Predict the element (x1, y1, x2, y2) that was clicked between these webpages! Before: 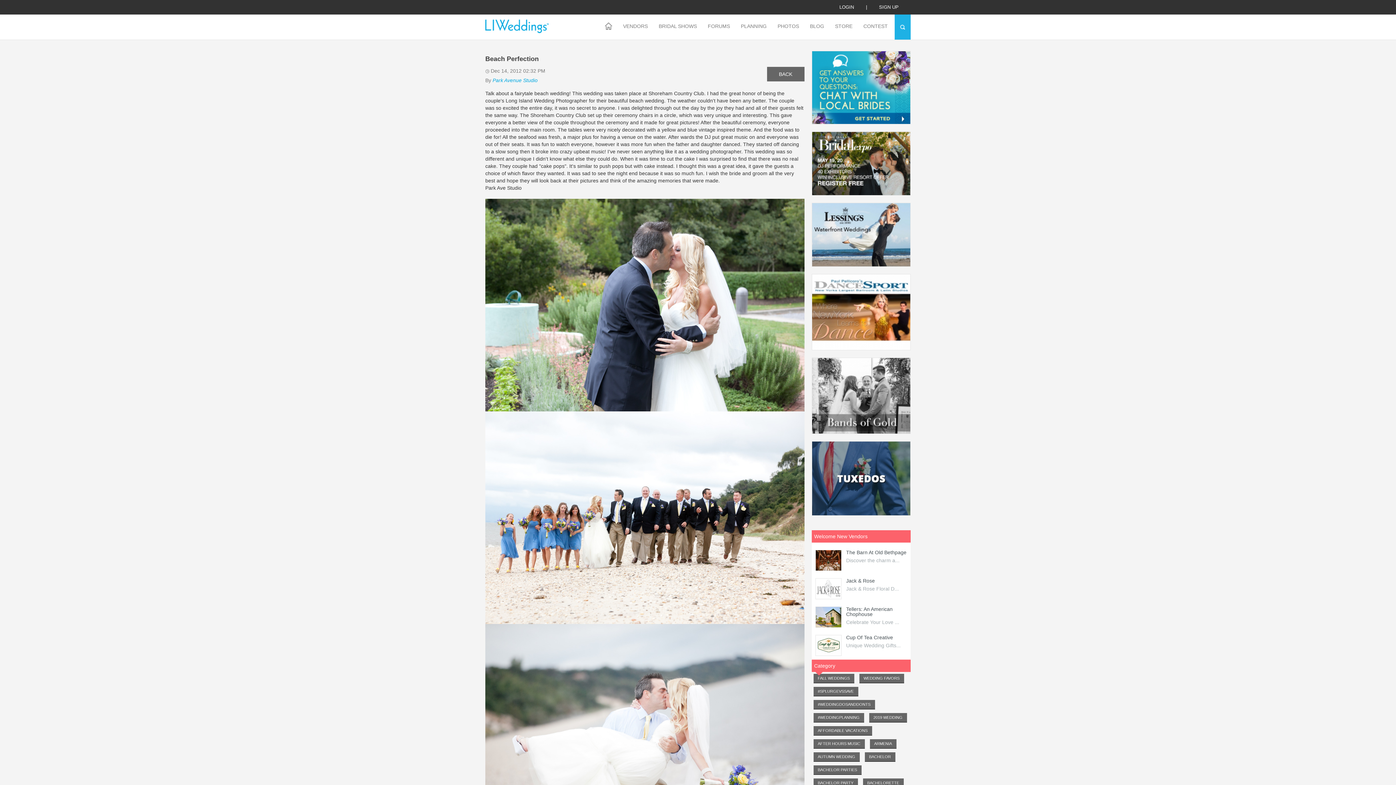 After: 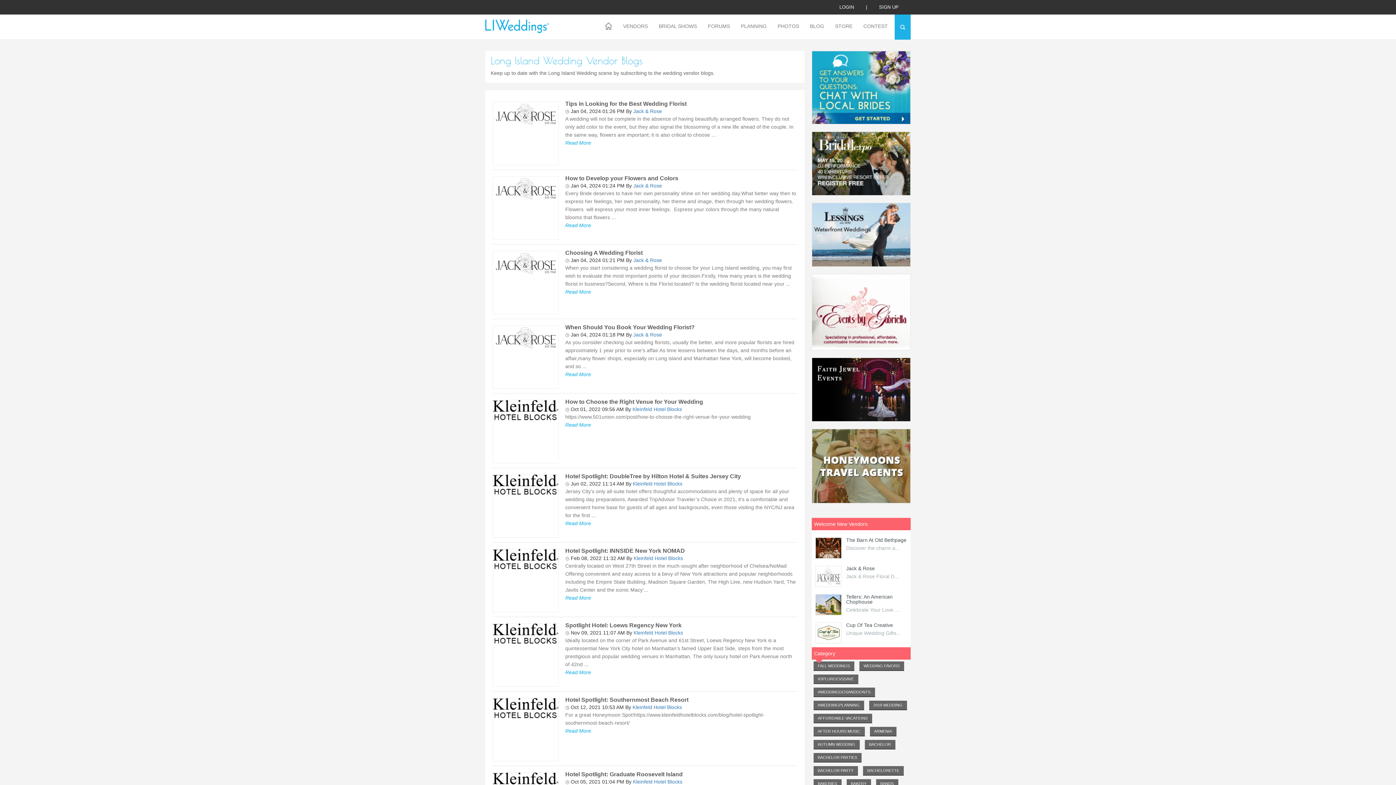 Action: label: BACK bbox: (767, 66, 804, 81)